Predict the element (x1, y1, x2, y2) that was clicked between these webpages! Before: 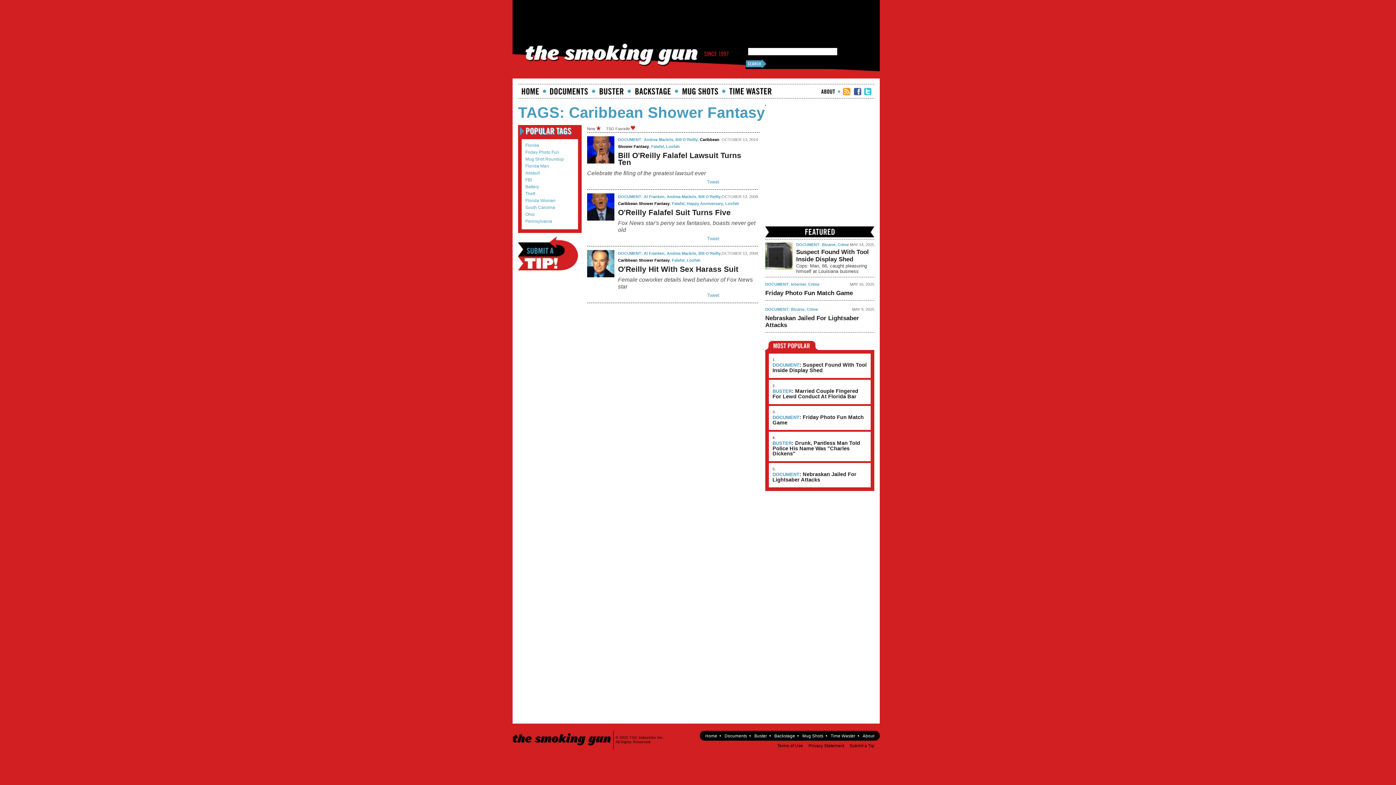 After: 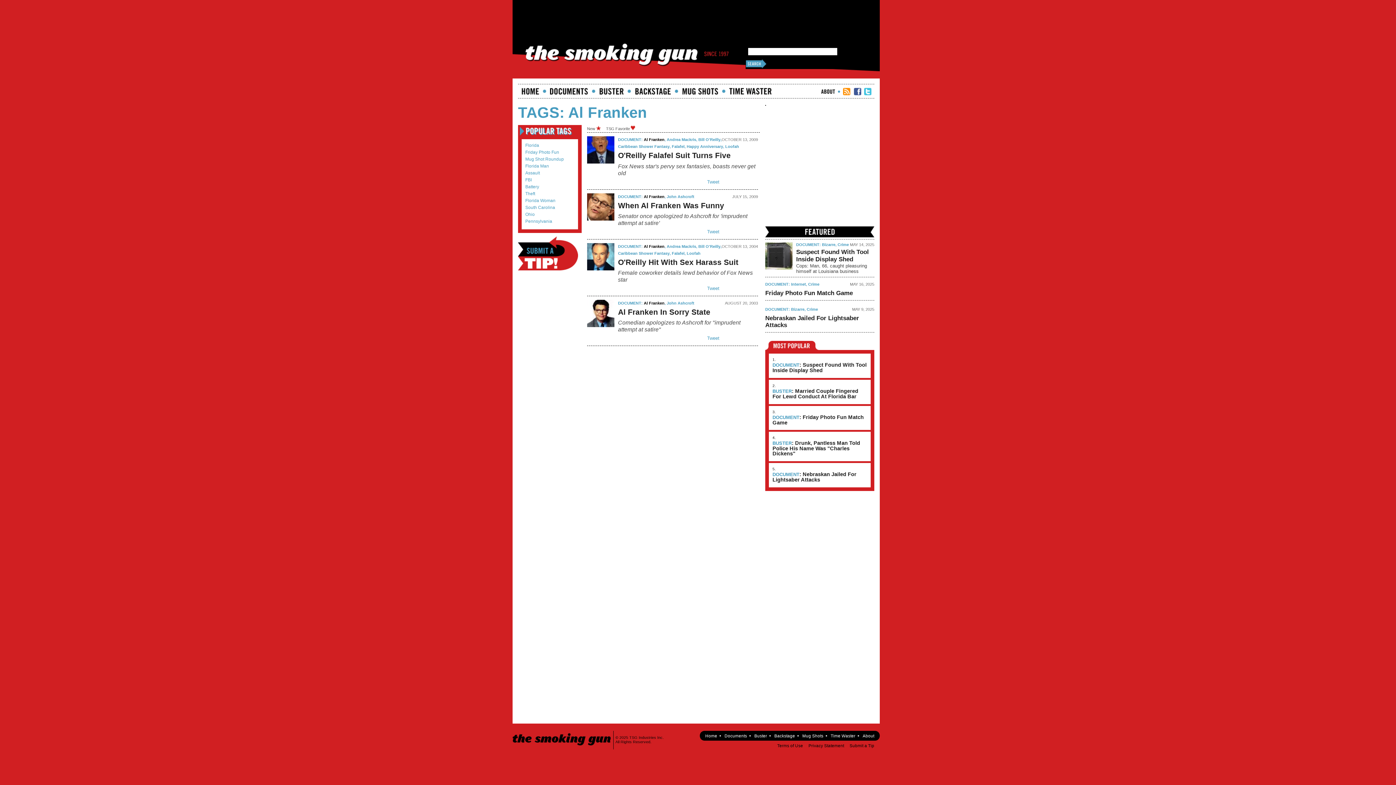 Action: bbox: (644, 194, 664, 198) label: Al Franken